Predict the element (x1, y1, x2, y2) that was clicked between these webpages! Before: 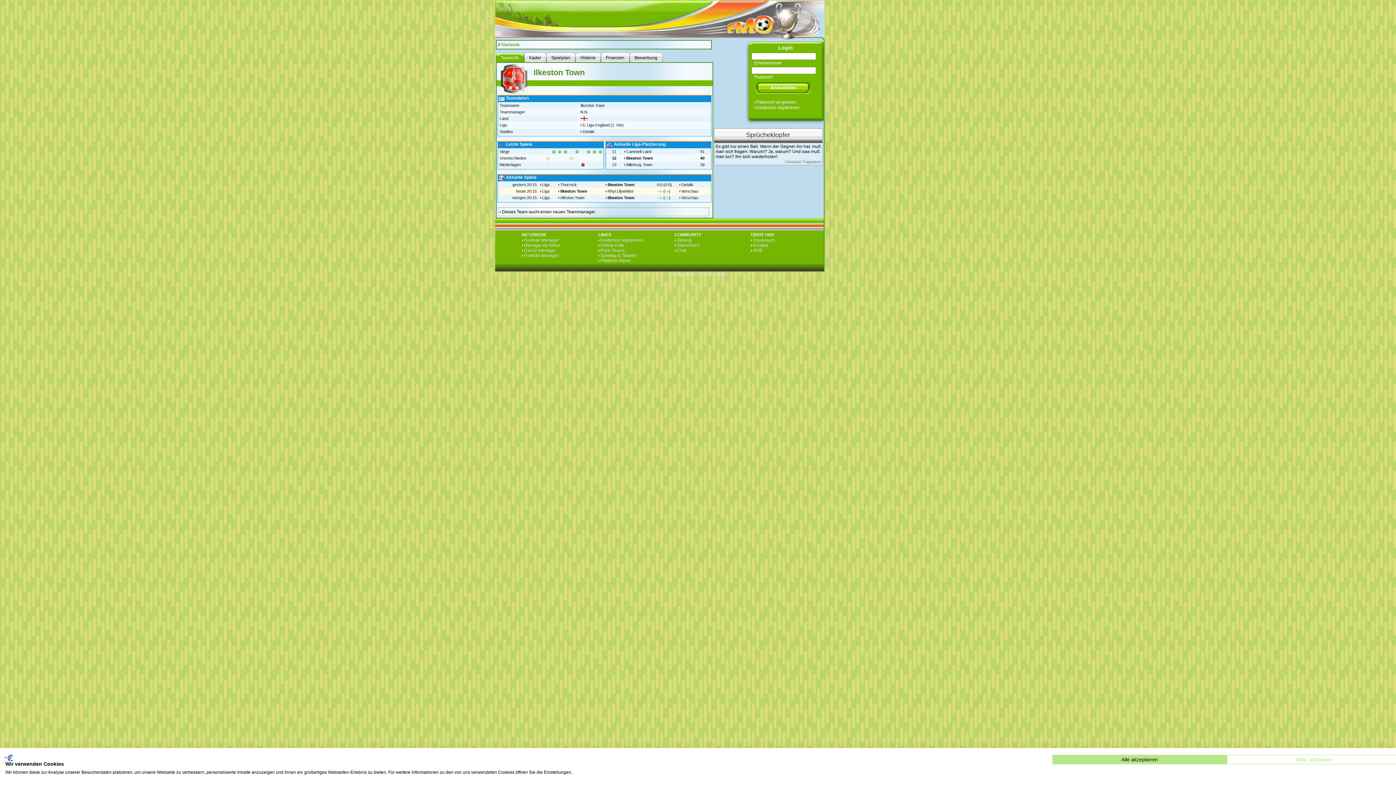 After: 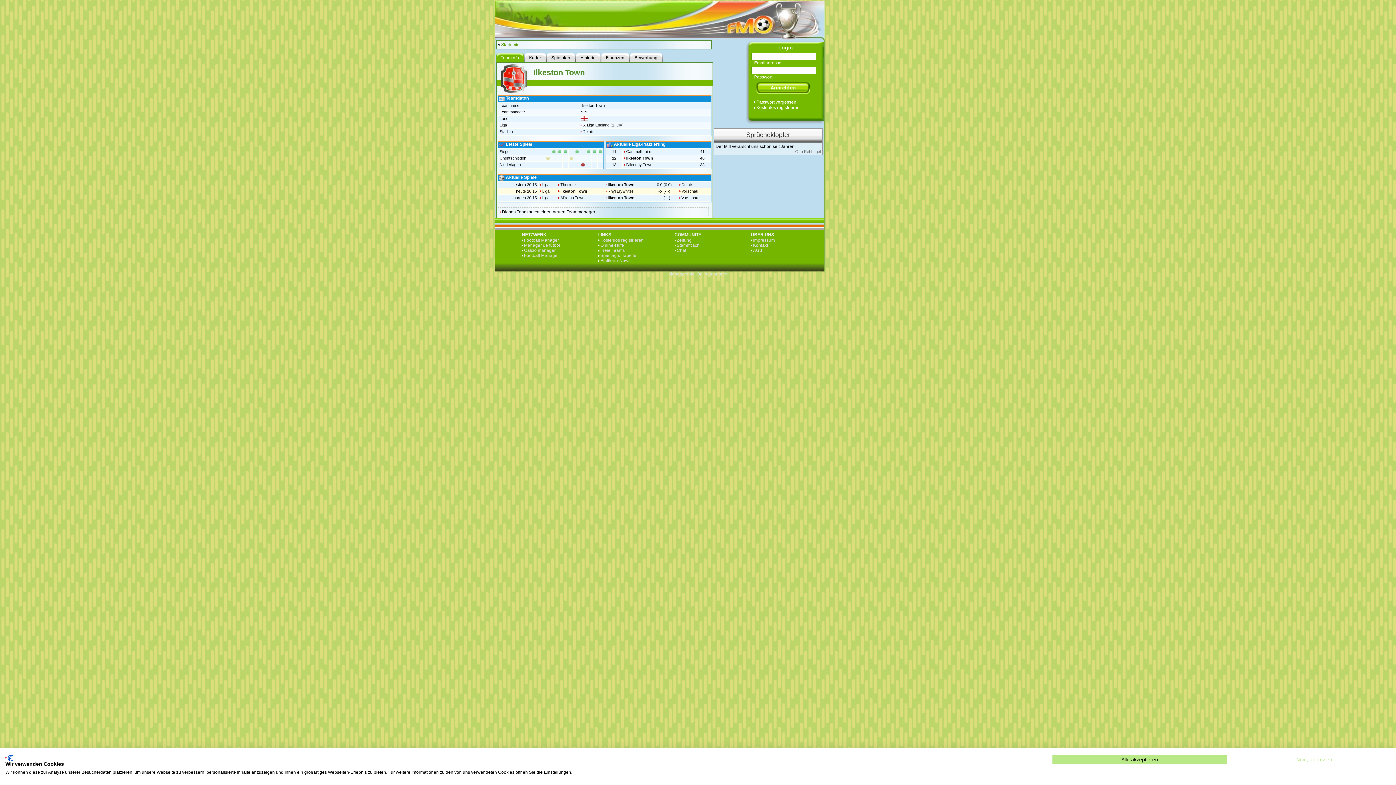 Action: label: Ilkeston Town bbox: (605, 182, 634, 186)